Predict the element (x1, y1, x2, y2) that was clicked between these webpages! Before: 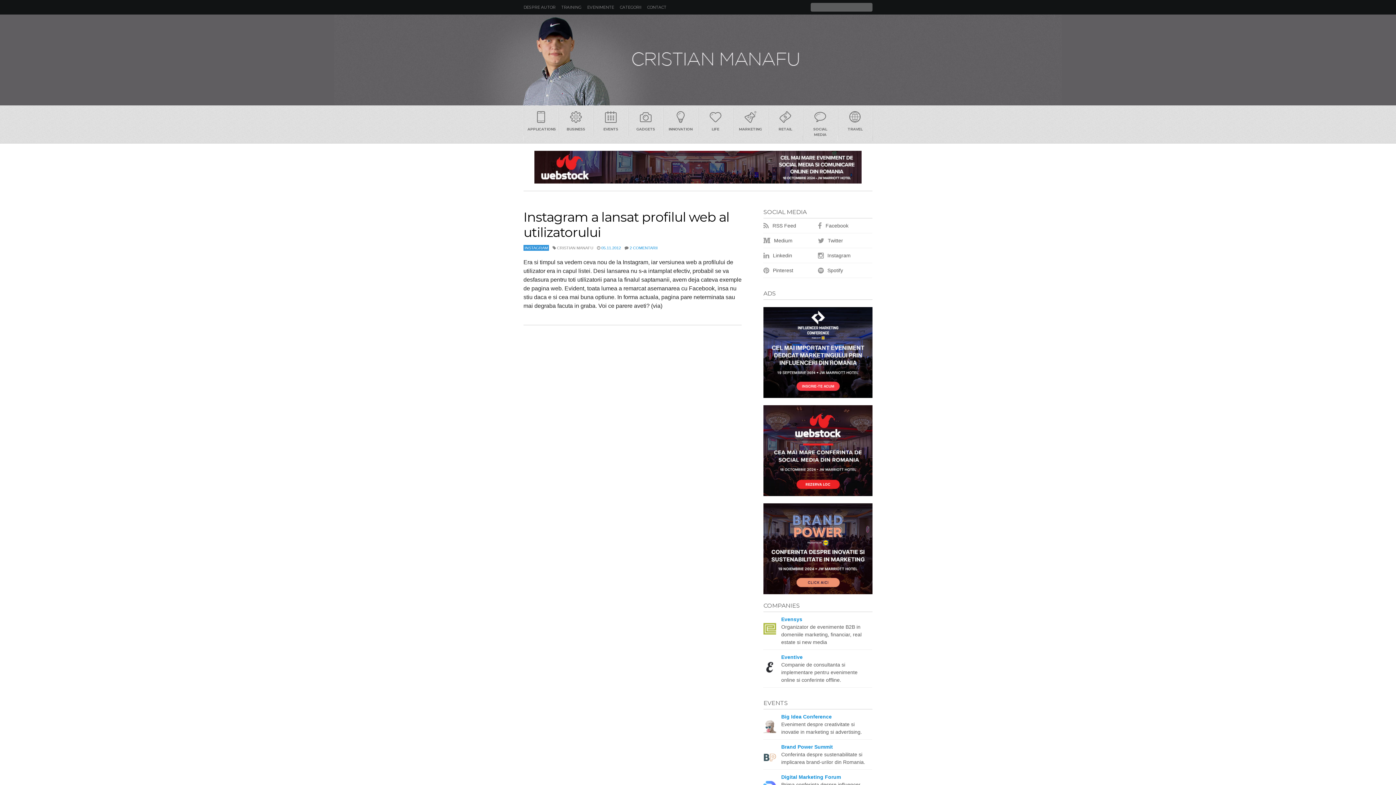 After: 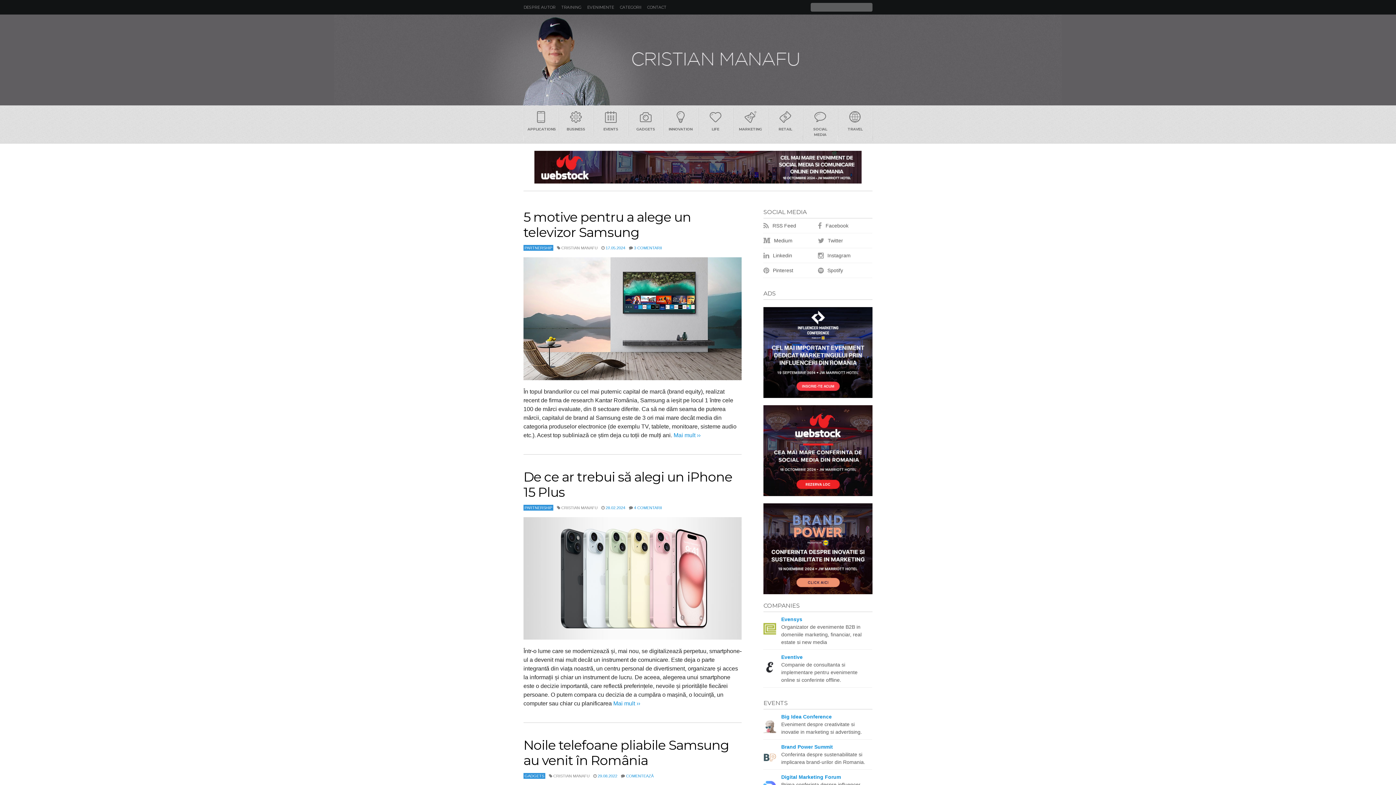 Action: bbox: (628, 107, 663, 135) label: GADGETS